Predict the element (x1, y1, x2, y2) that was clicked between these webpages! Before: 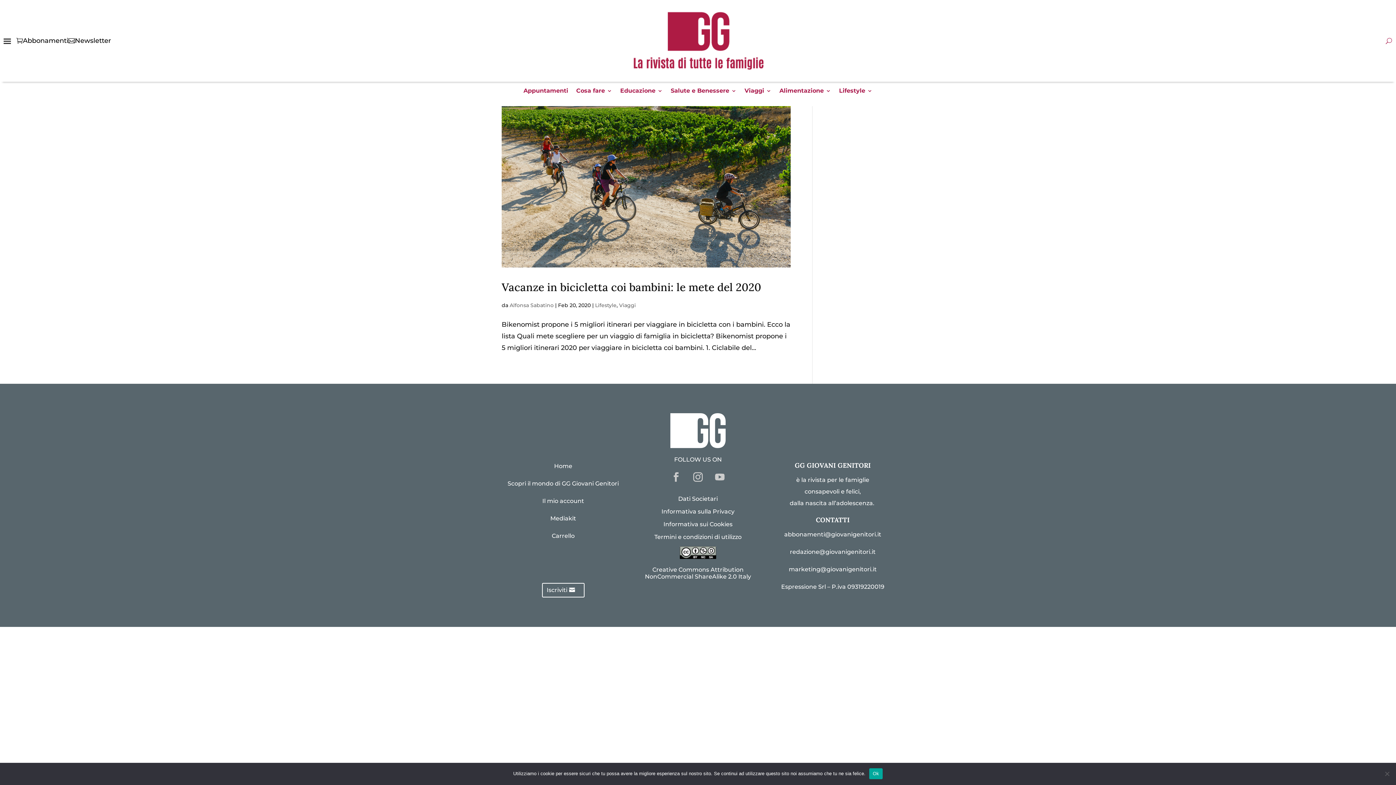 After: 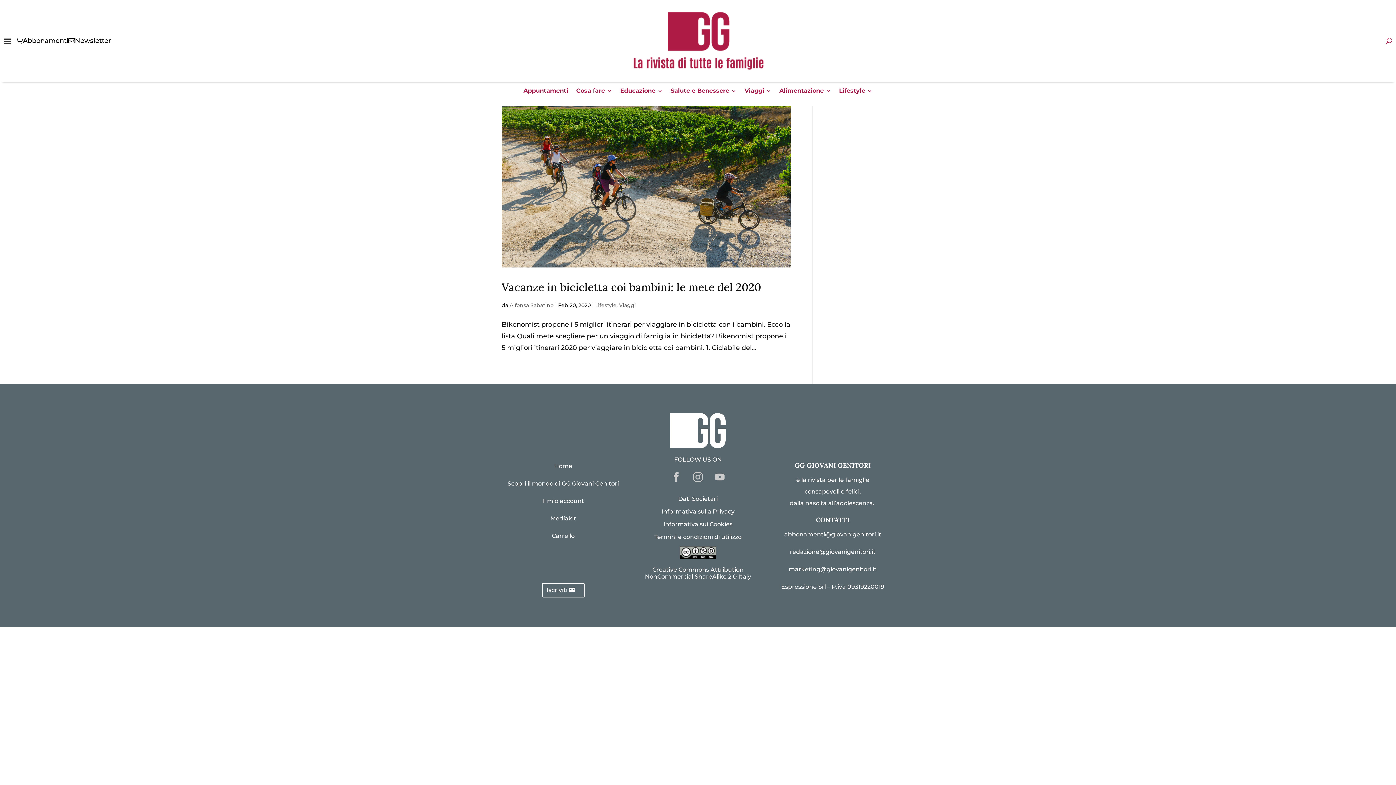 Action: bbox: (1386, 37, 1392, 44)